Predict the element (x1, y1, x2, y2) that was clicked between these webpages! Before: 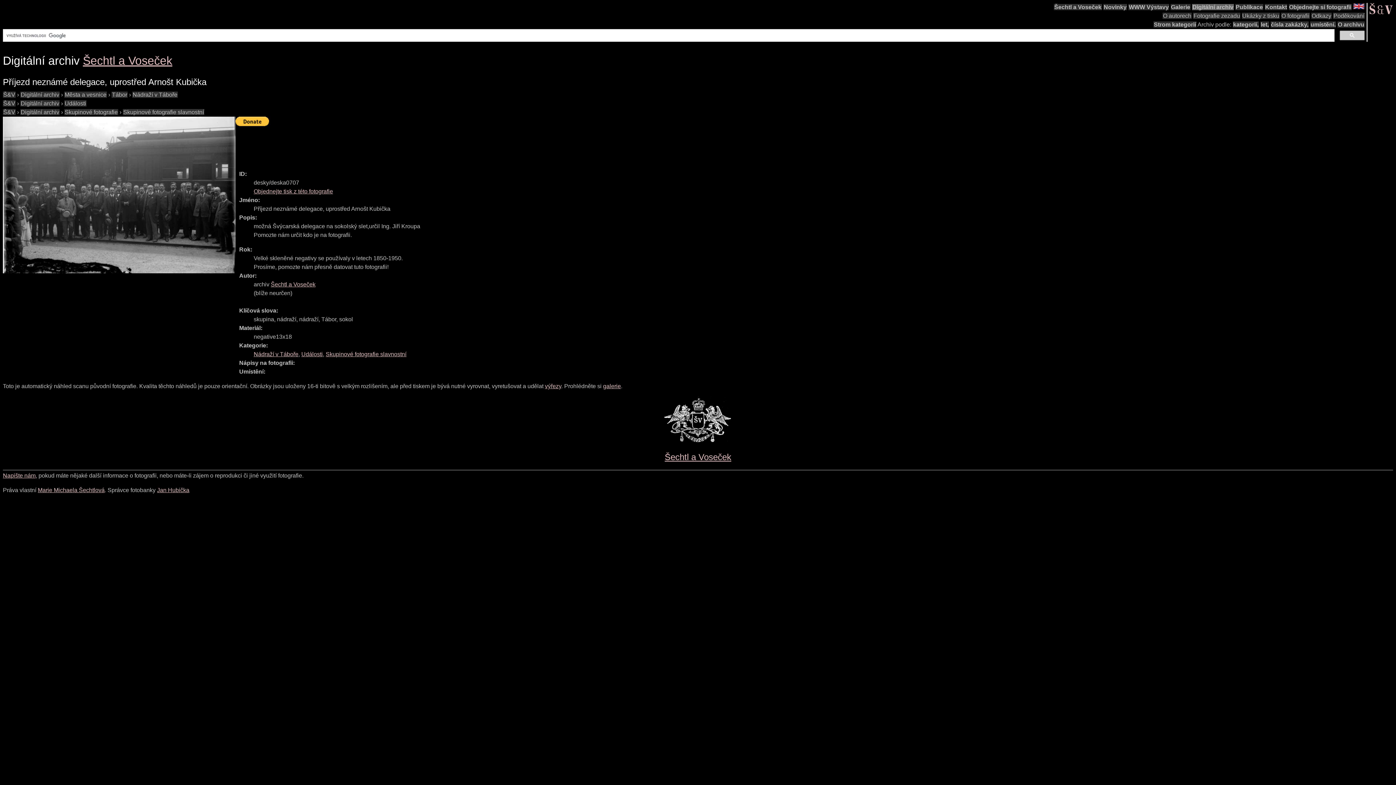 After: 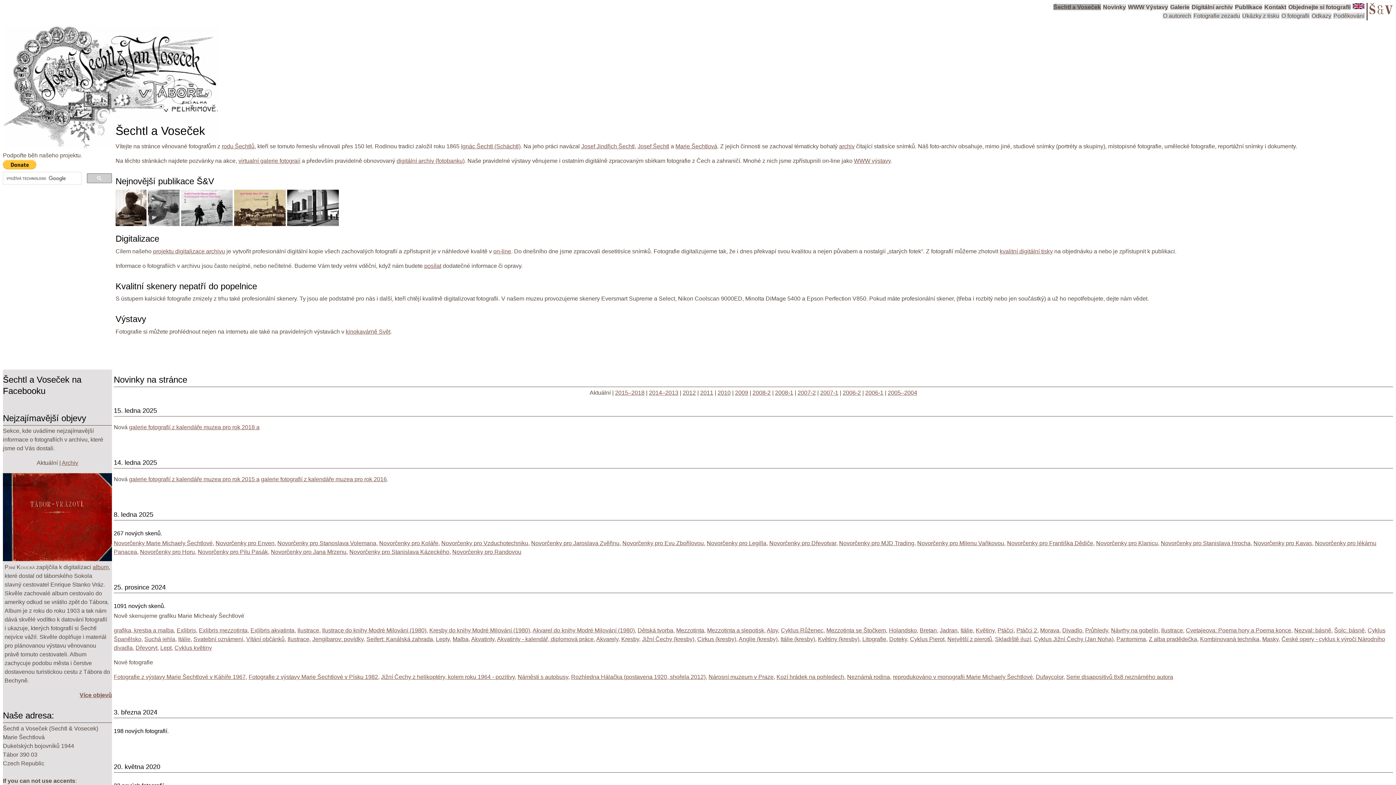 Action: label: Š&V bbox: (2, 100, 15, 106)